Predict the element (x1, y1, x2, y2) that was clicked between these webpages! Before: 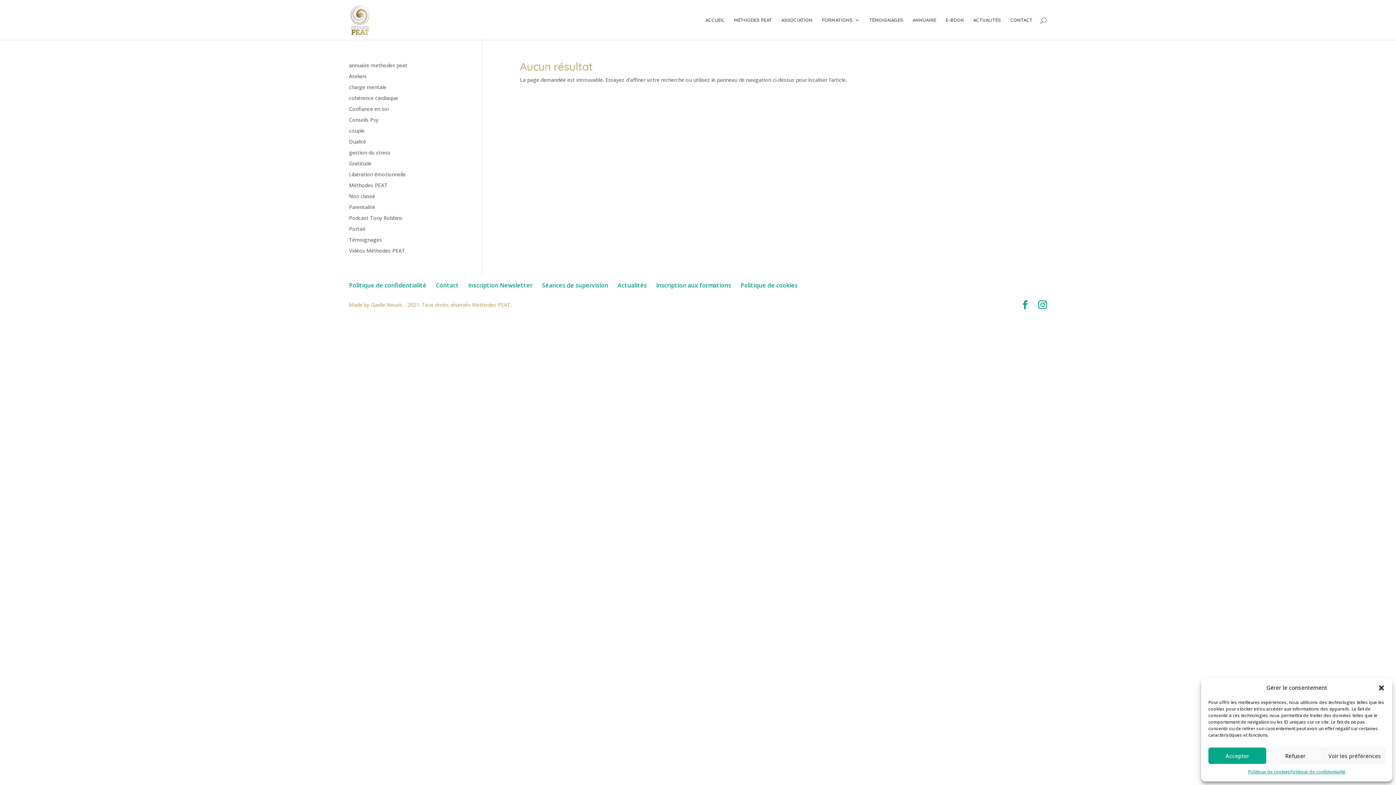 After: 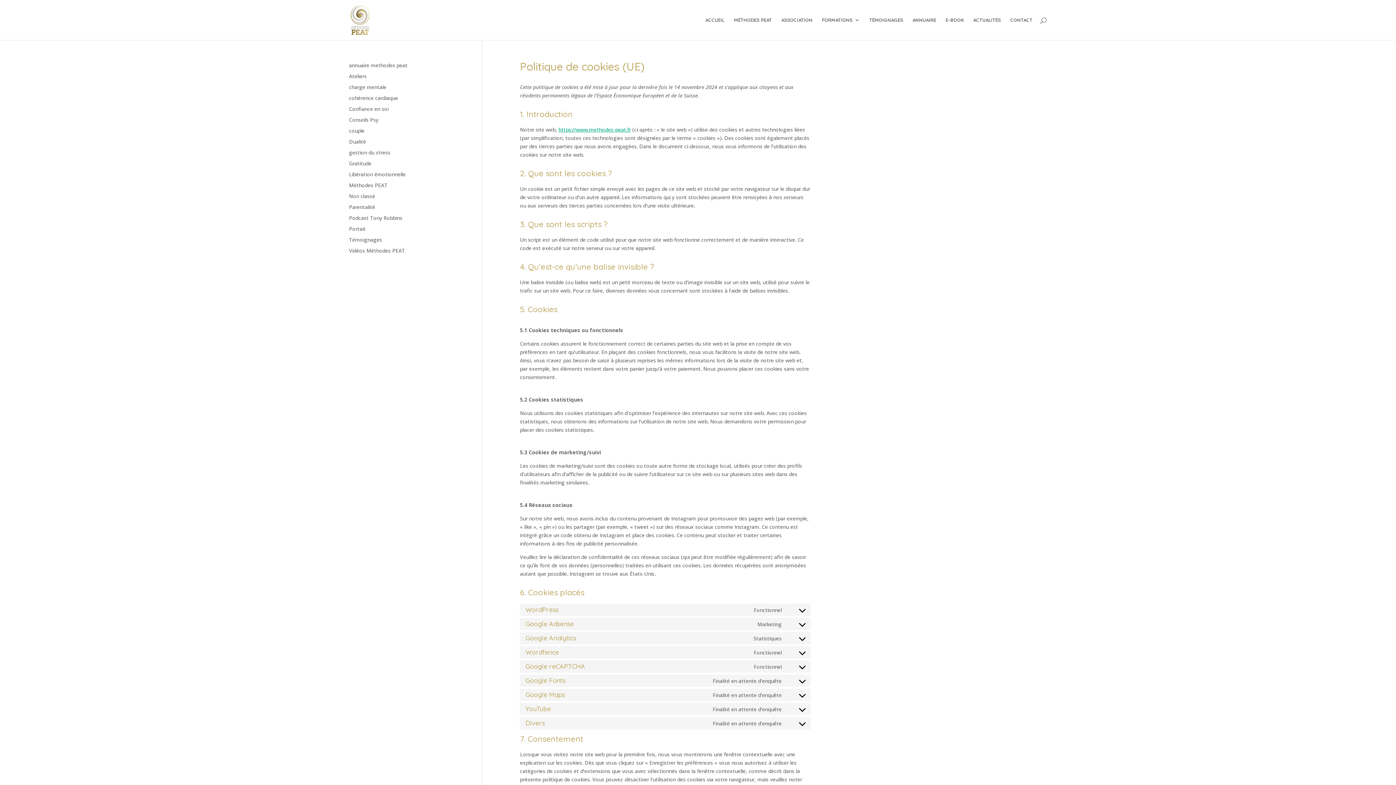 Action: bbox: (1248, 768, 1290, 776) label: Politique de cookies